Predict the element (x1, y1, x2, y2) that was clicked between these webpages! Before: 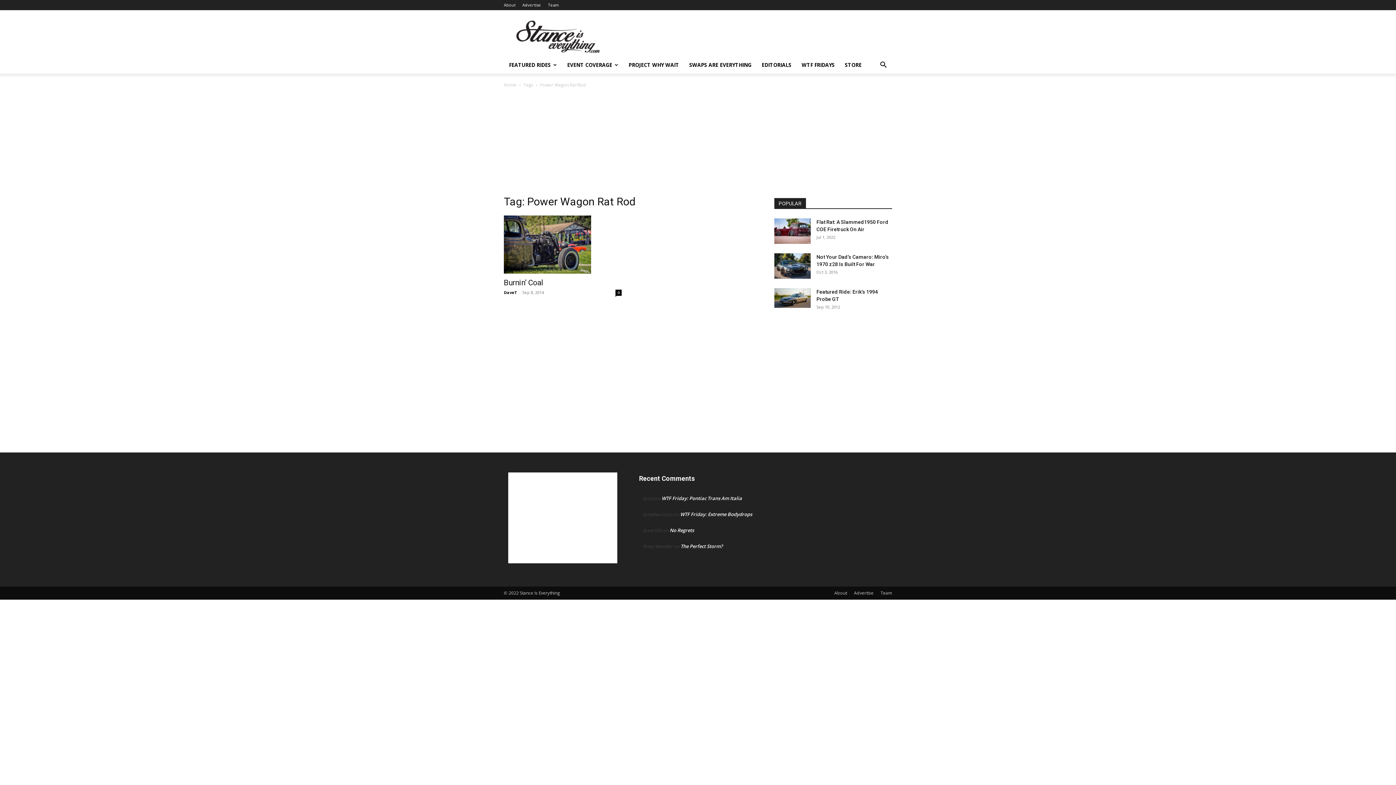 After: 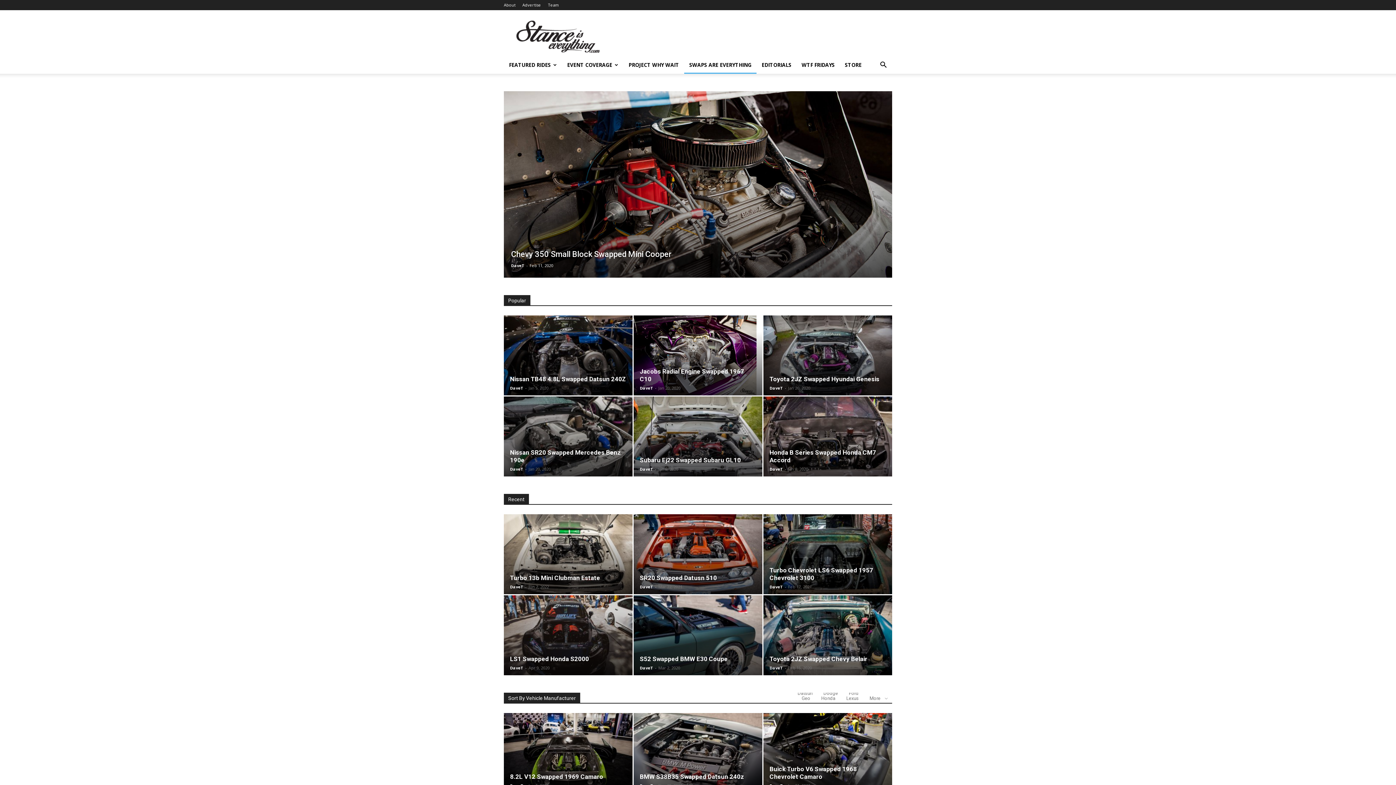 Action: bbox: (684, 56, 756, 73) label: SWAPS ARE EVERYTHING